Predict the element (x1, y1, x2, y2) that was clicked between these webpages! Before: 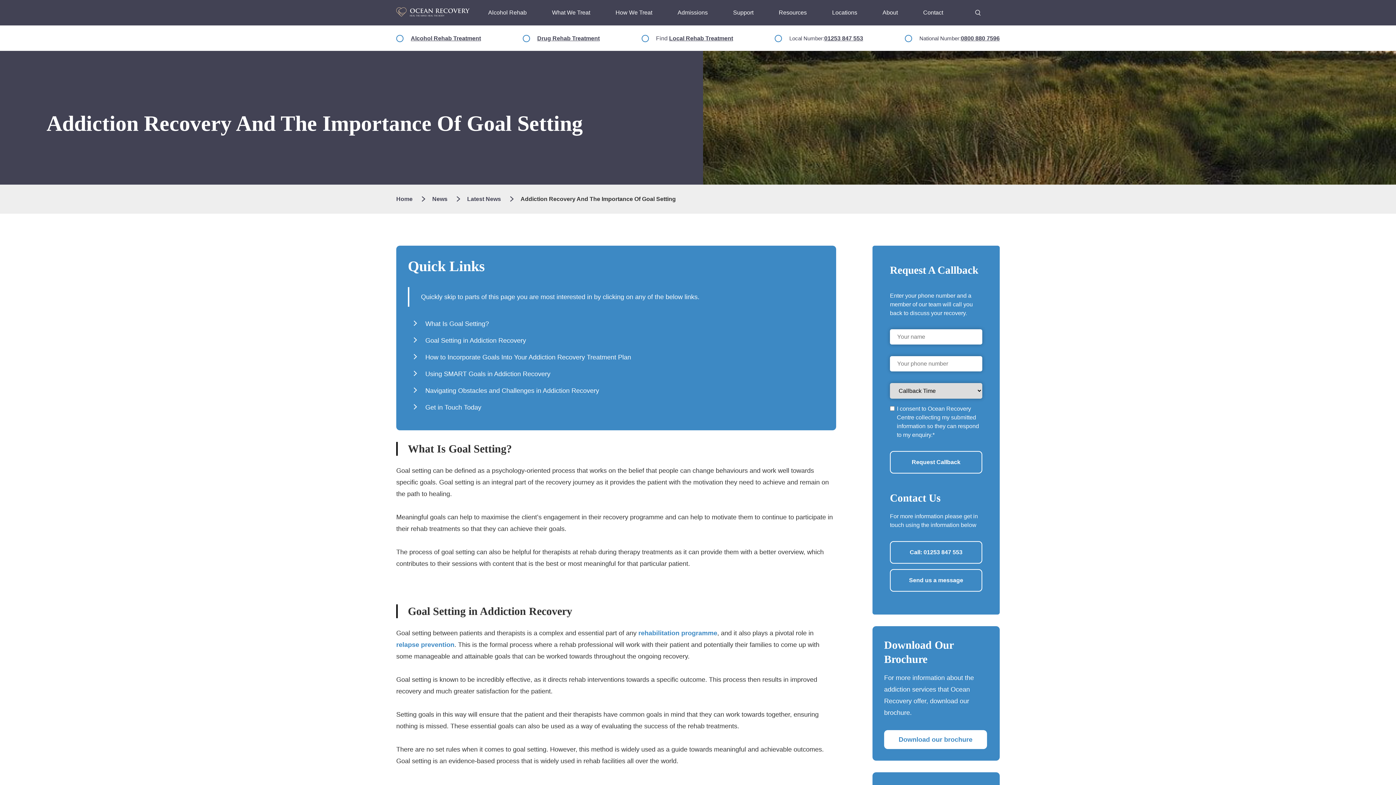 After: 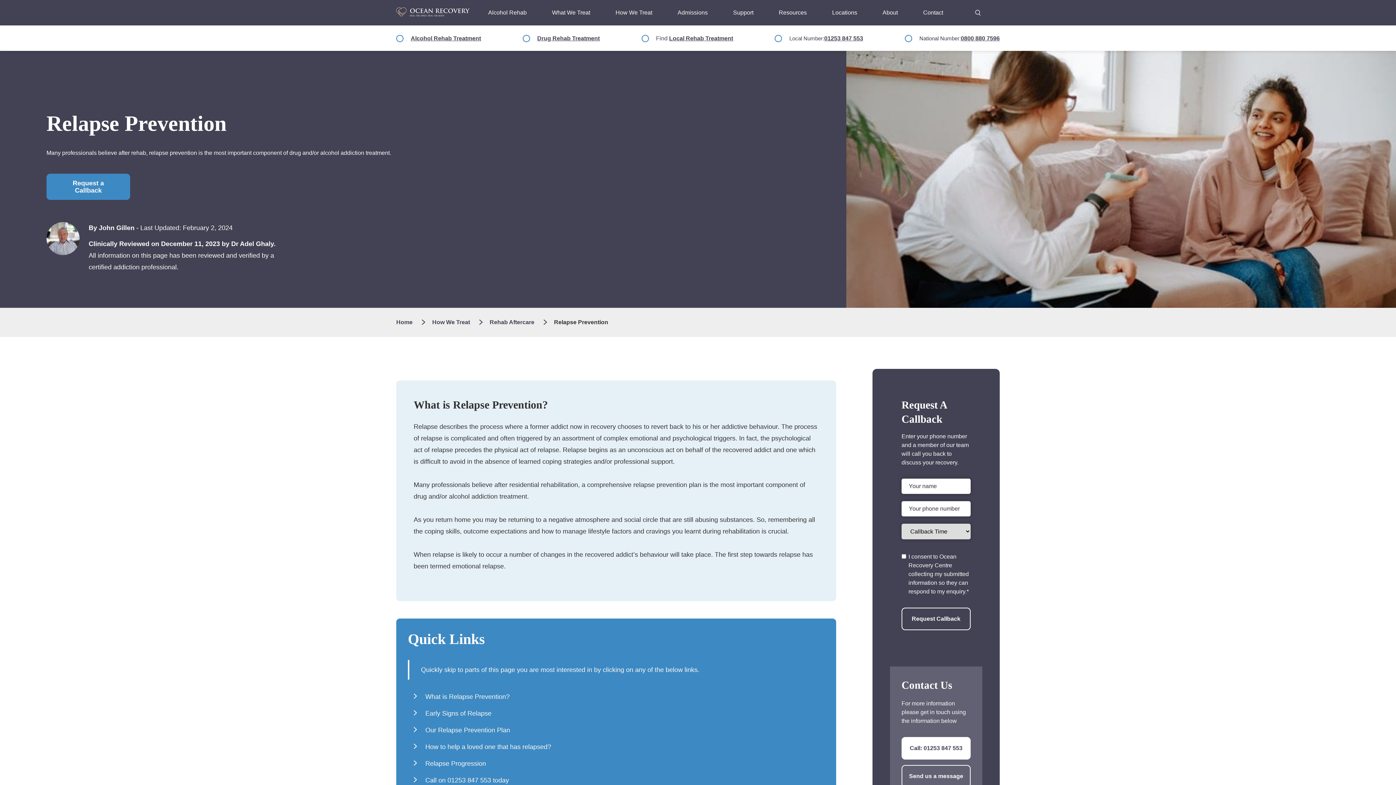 Action: bbox: (396, 641, 454, 648) label: relapse prevention